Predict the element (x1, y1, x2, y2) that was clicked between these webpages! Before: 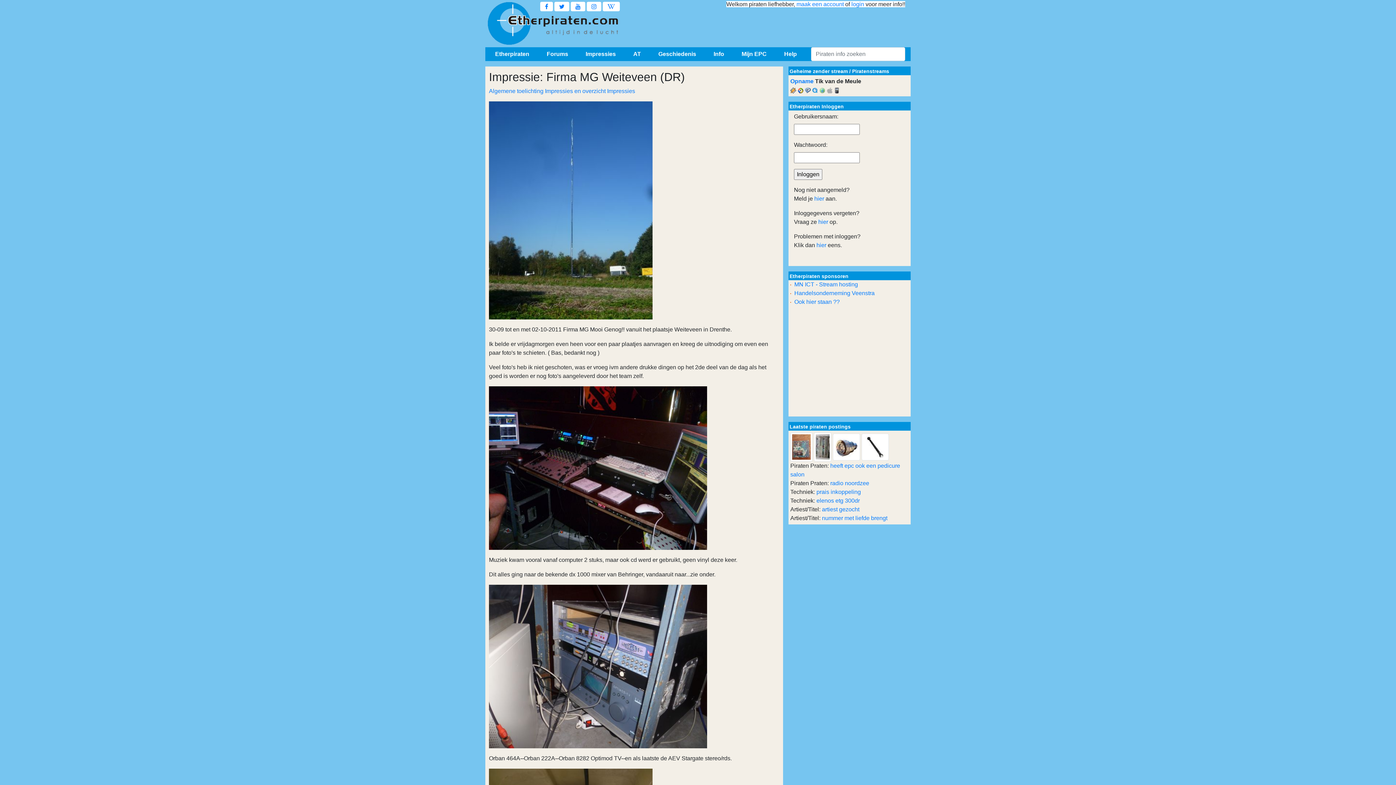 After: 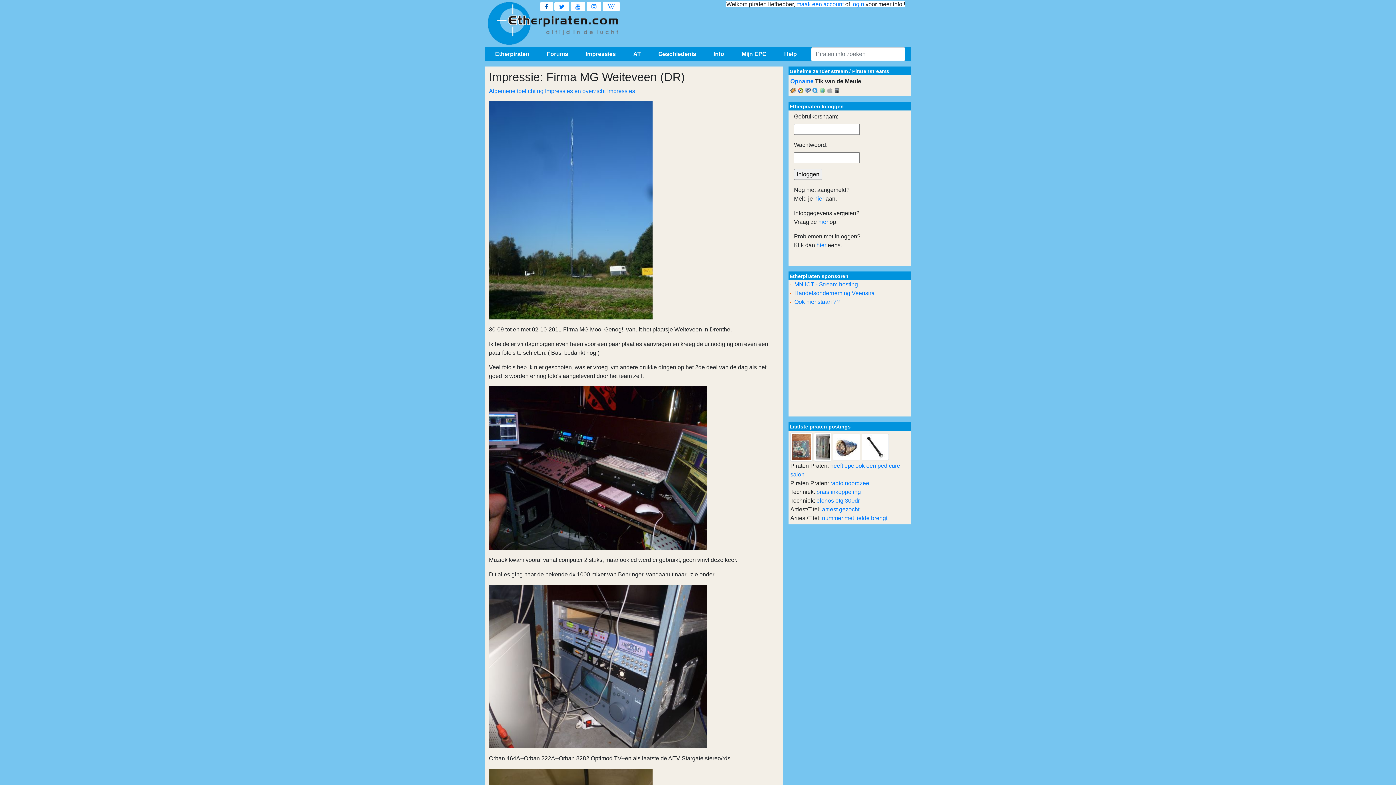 Action: bbox: (540, 1, 553, 11)